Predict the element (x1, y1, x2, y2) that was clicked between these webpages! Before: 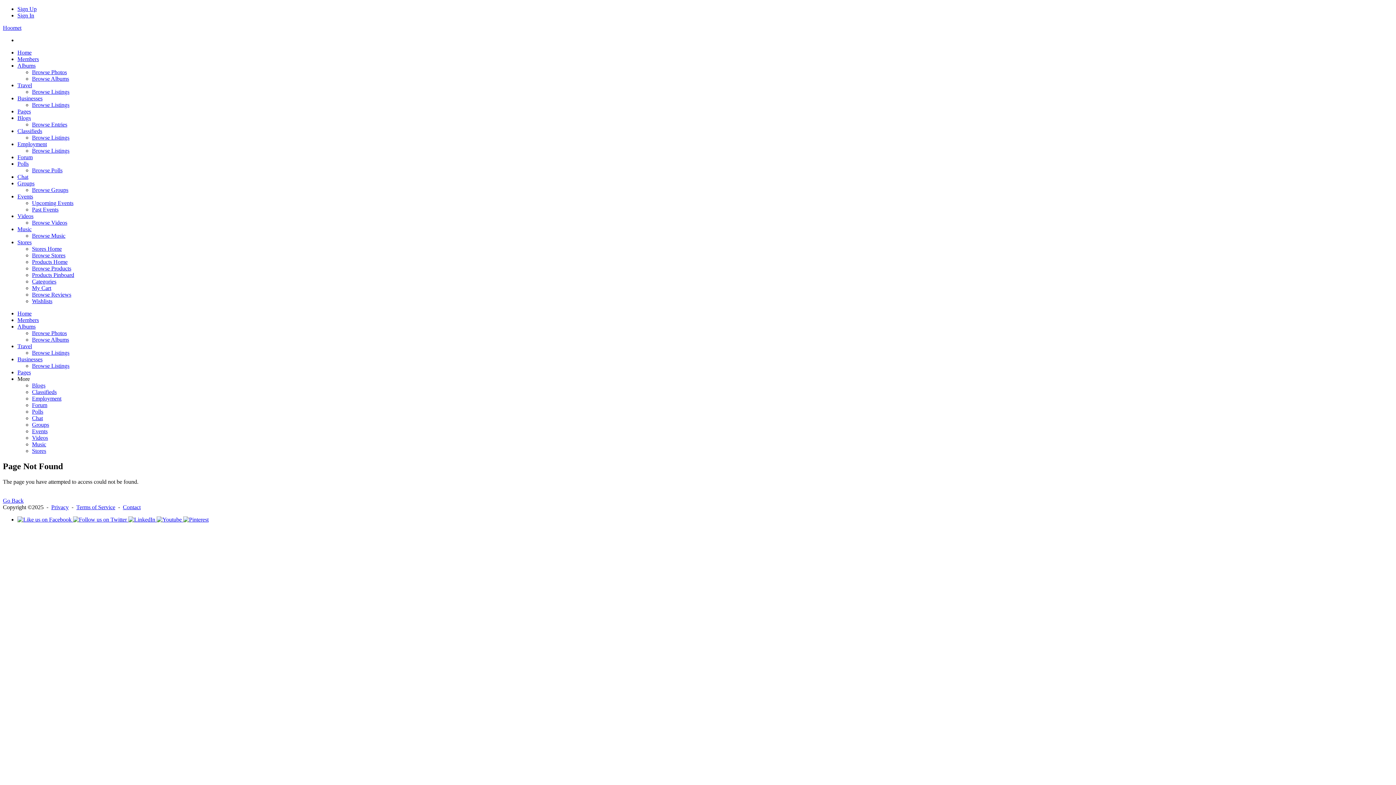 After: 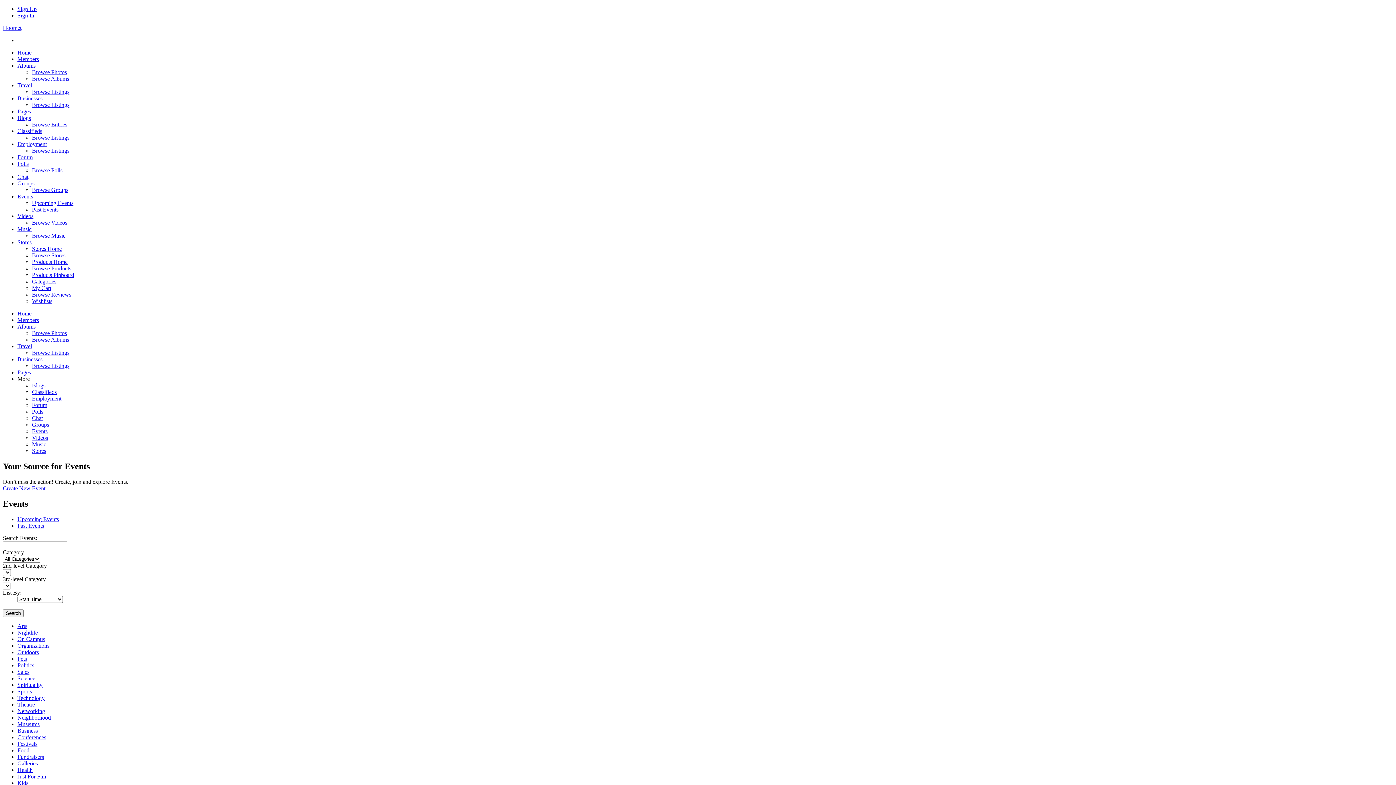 Action: label: Events bbox: (17, 193, 33, 199)